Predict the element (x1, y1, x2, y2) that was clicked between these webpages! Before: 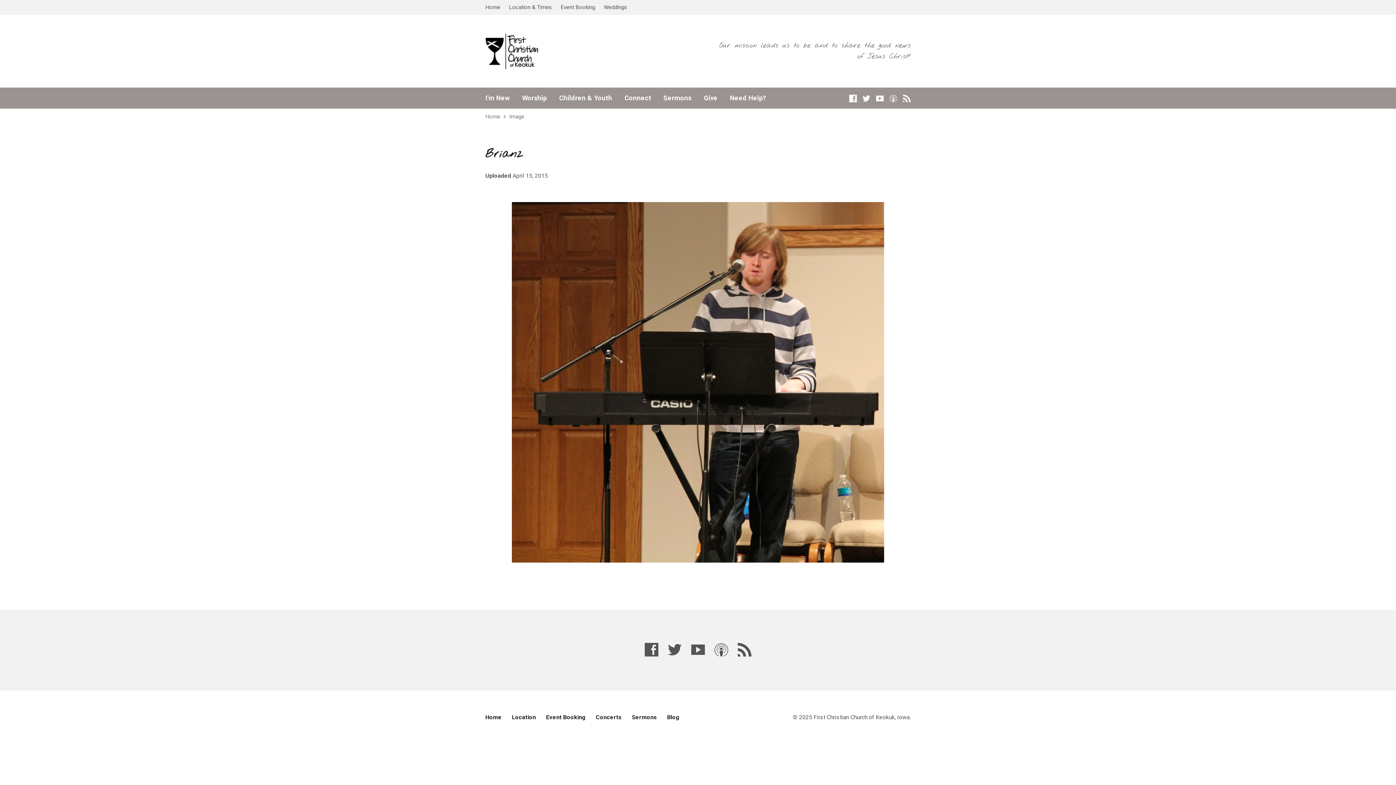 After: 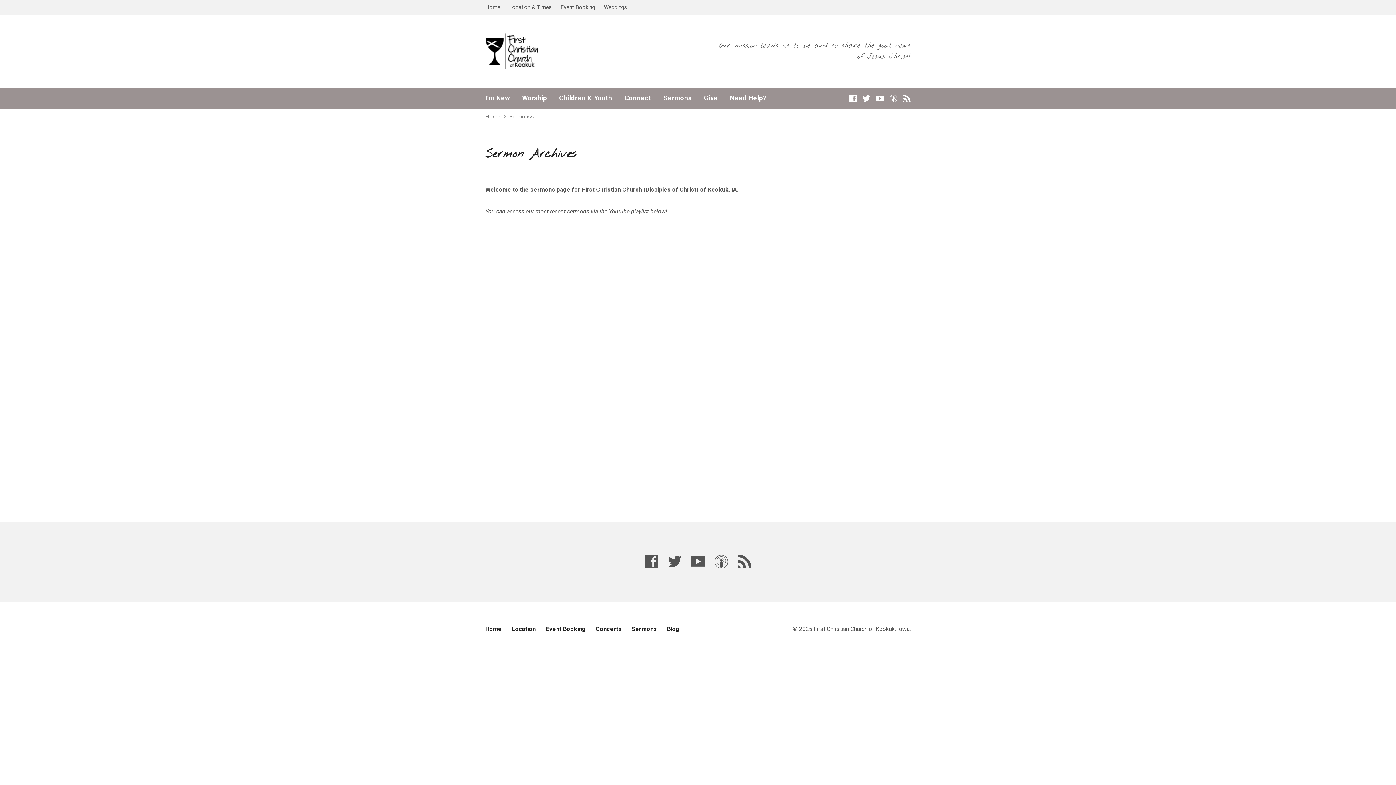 Action: bbox: (632, 714, 657, 721) label: Sermons